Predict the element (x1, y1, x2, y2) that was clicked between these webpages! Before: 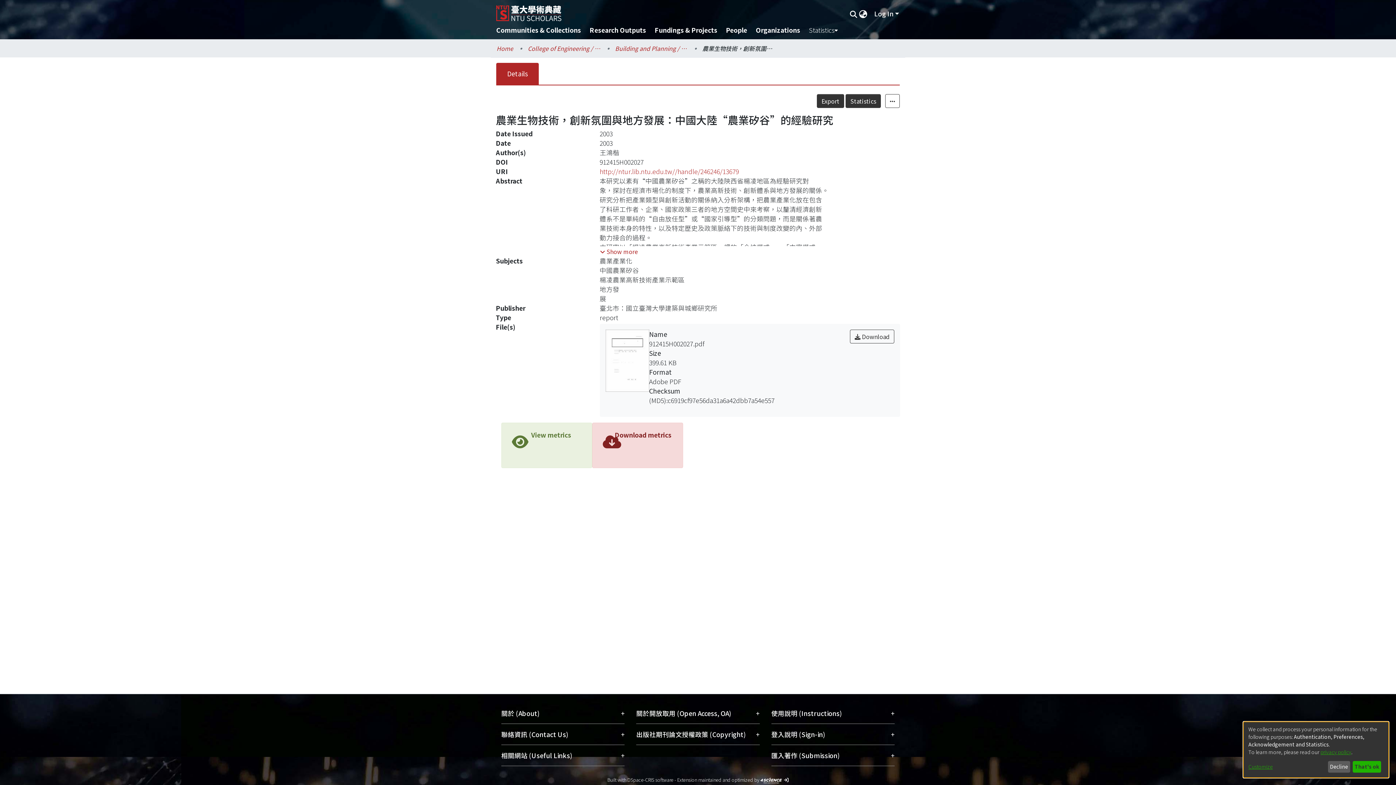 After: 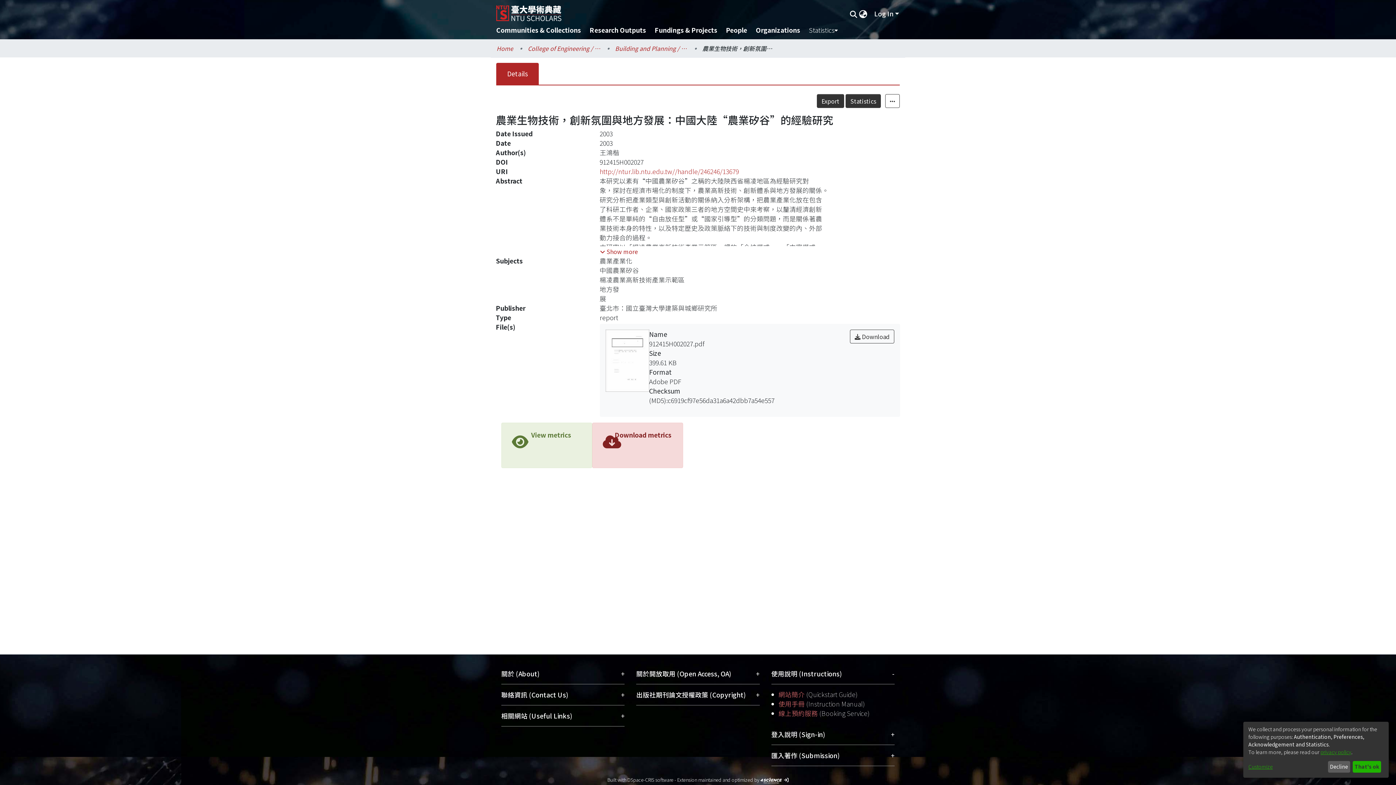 Action: label: 使用說明 (Instructions)
+ bbox: (771, 703, 894, 724)